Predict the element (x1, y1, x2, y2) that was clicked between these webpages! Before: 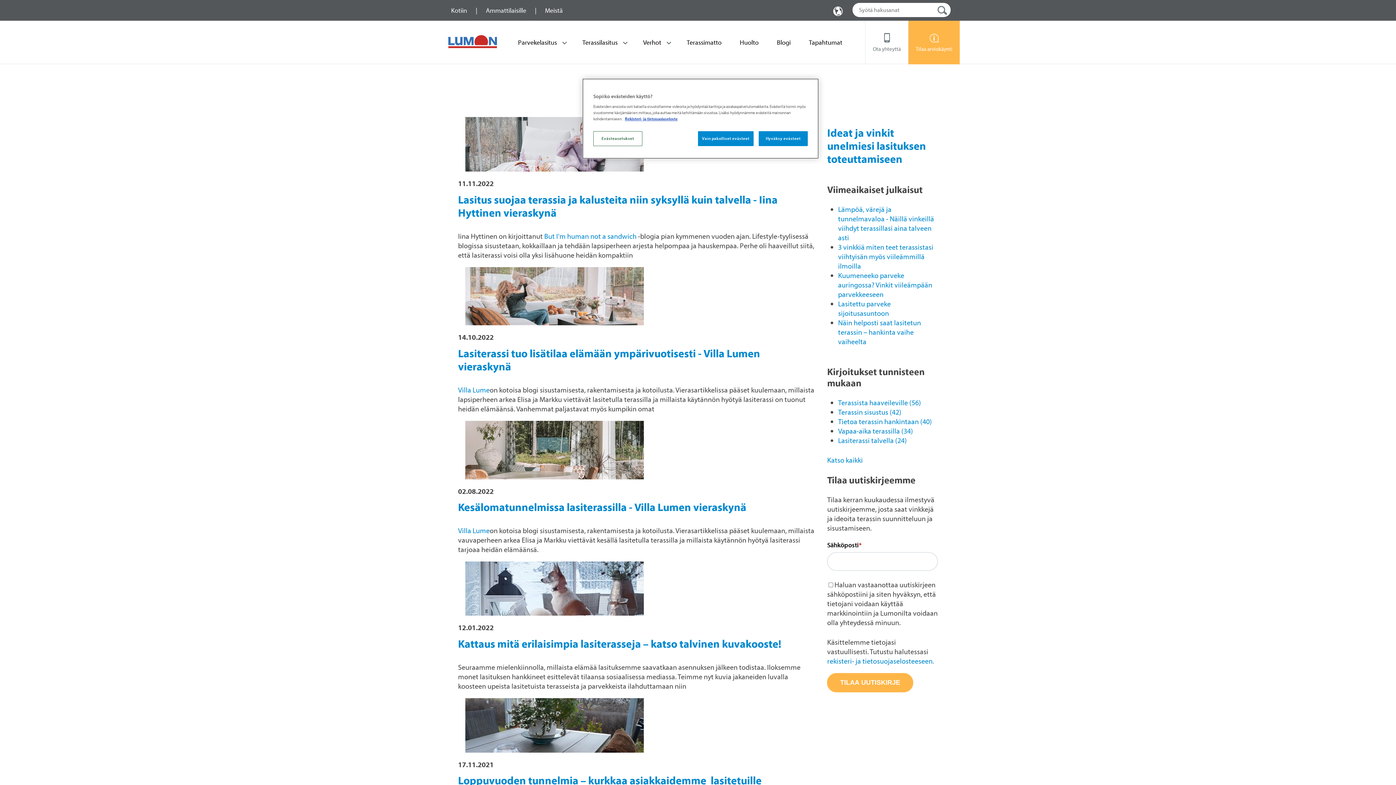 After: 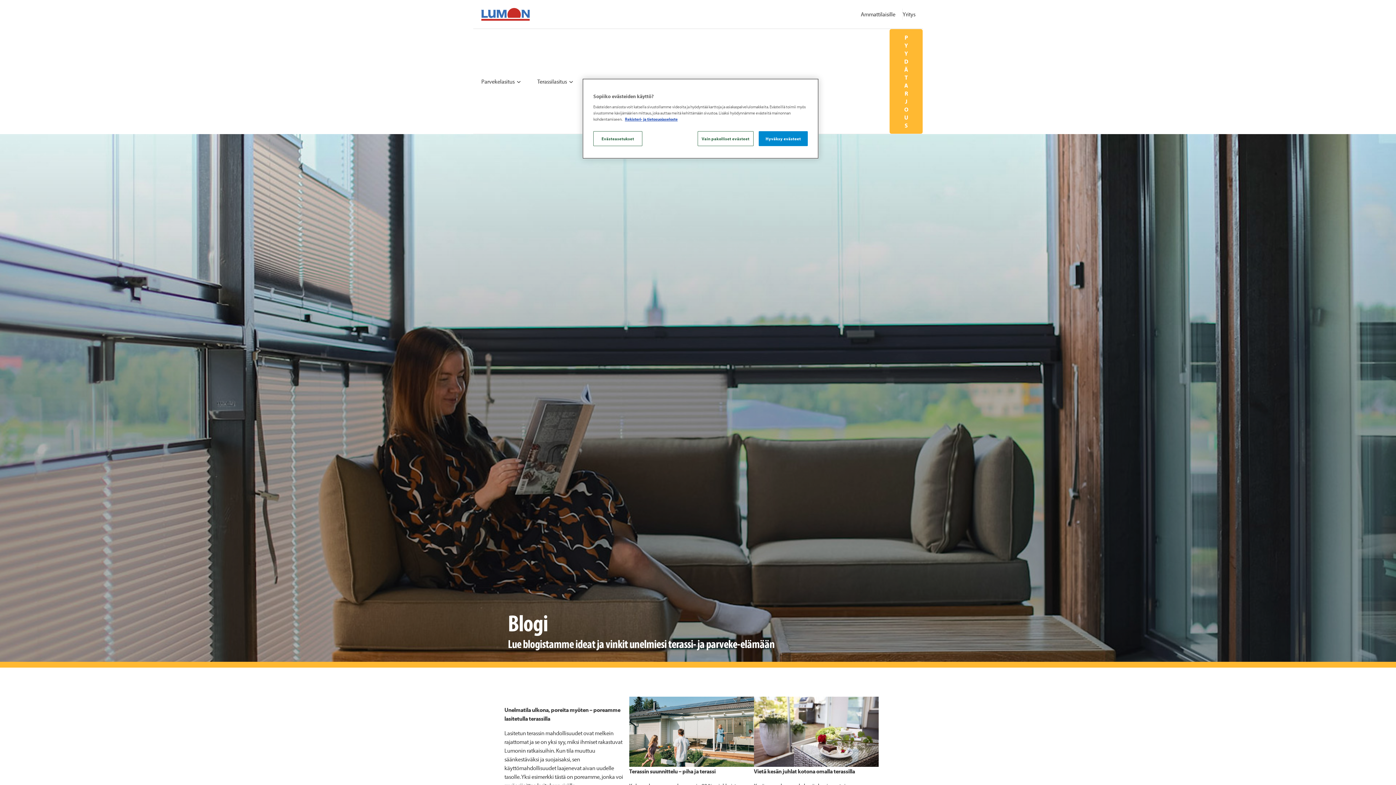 Action: bbox: (458, 323, 643, 332)